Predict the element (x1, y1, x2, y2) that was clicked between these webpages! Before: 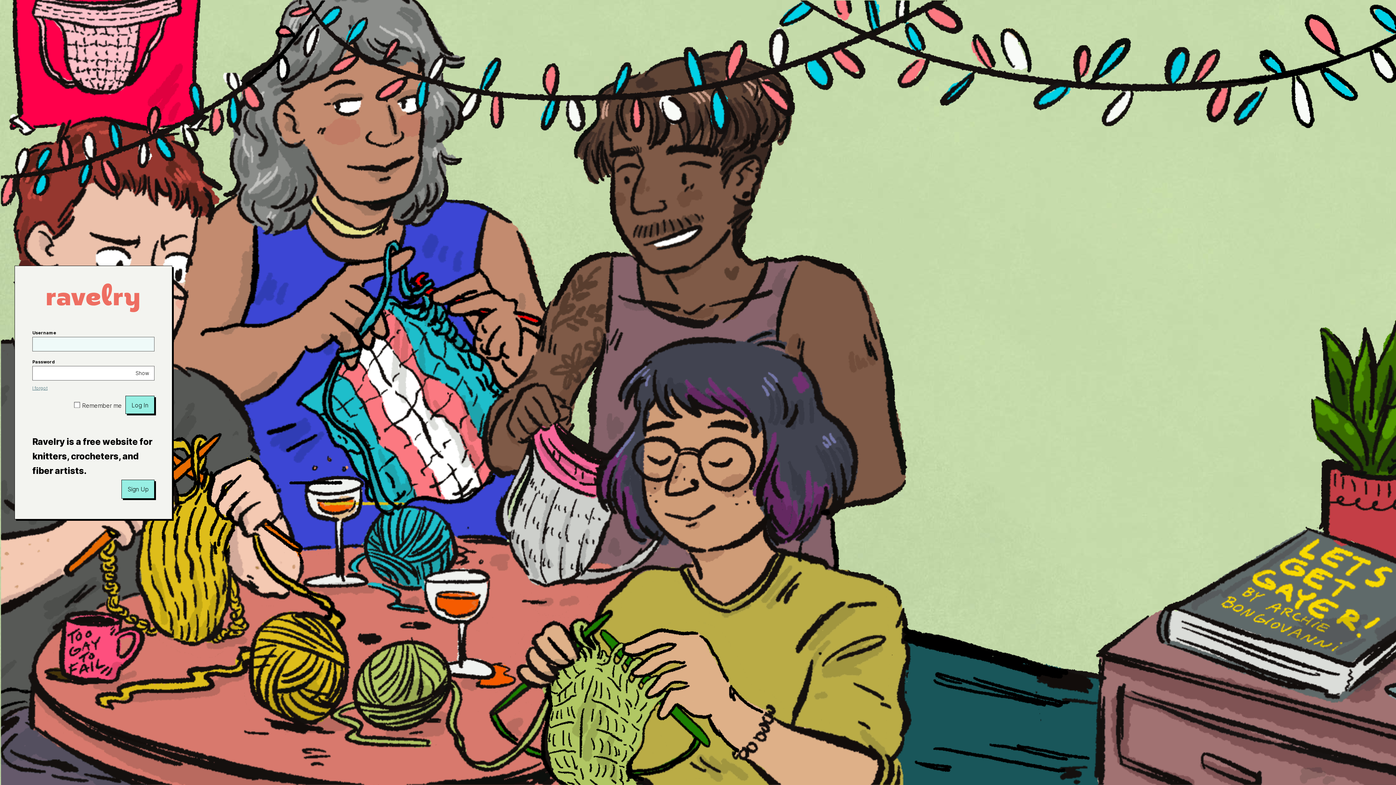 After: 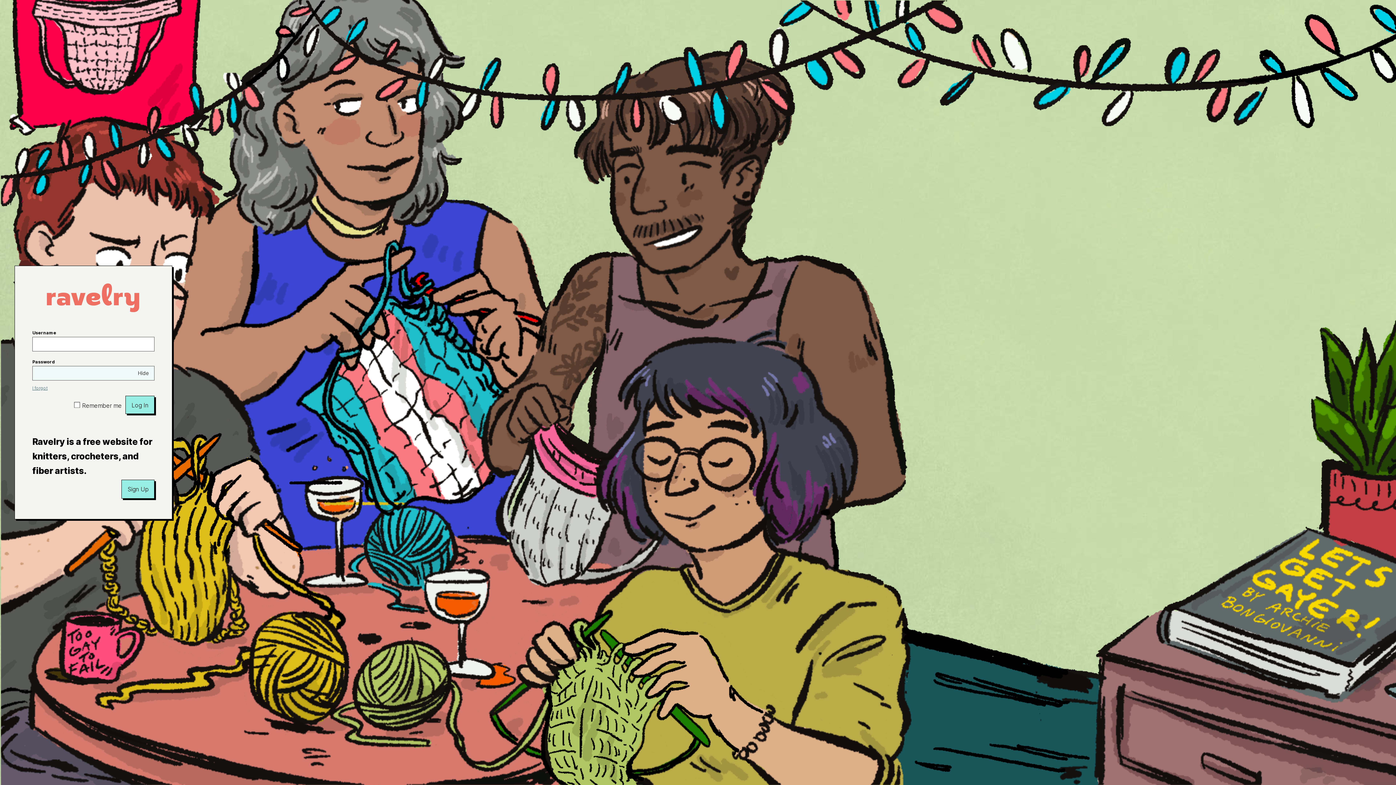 Action: label: Show bbox: (130, 366, 154, 380)